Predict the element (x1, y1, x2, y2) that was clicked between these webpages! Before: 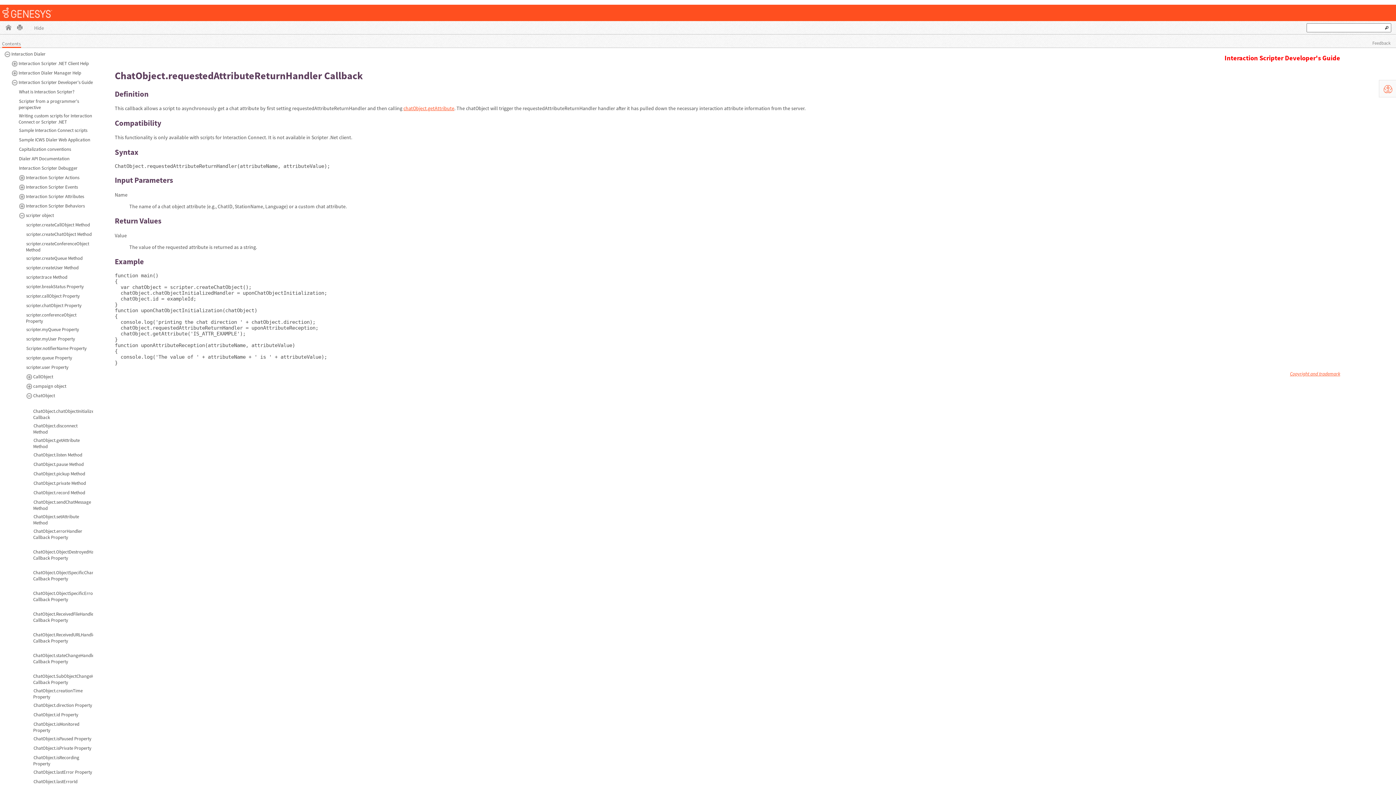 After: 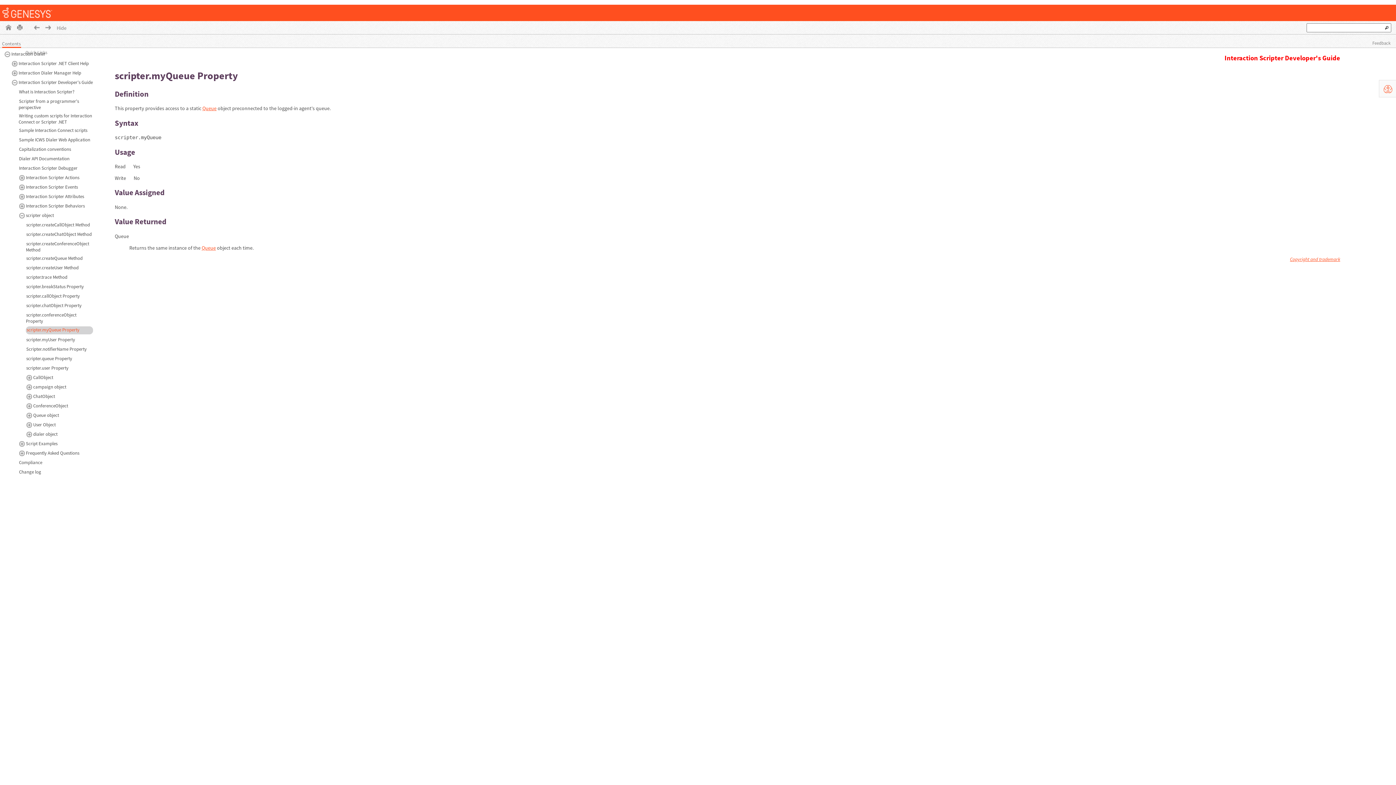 Action: label: scripter.myQueue Property bbox: (25, 326, 92, 333)